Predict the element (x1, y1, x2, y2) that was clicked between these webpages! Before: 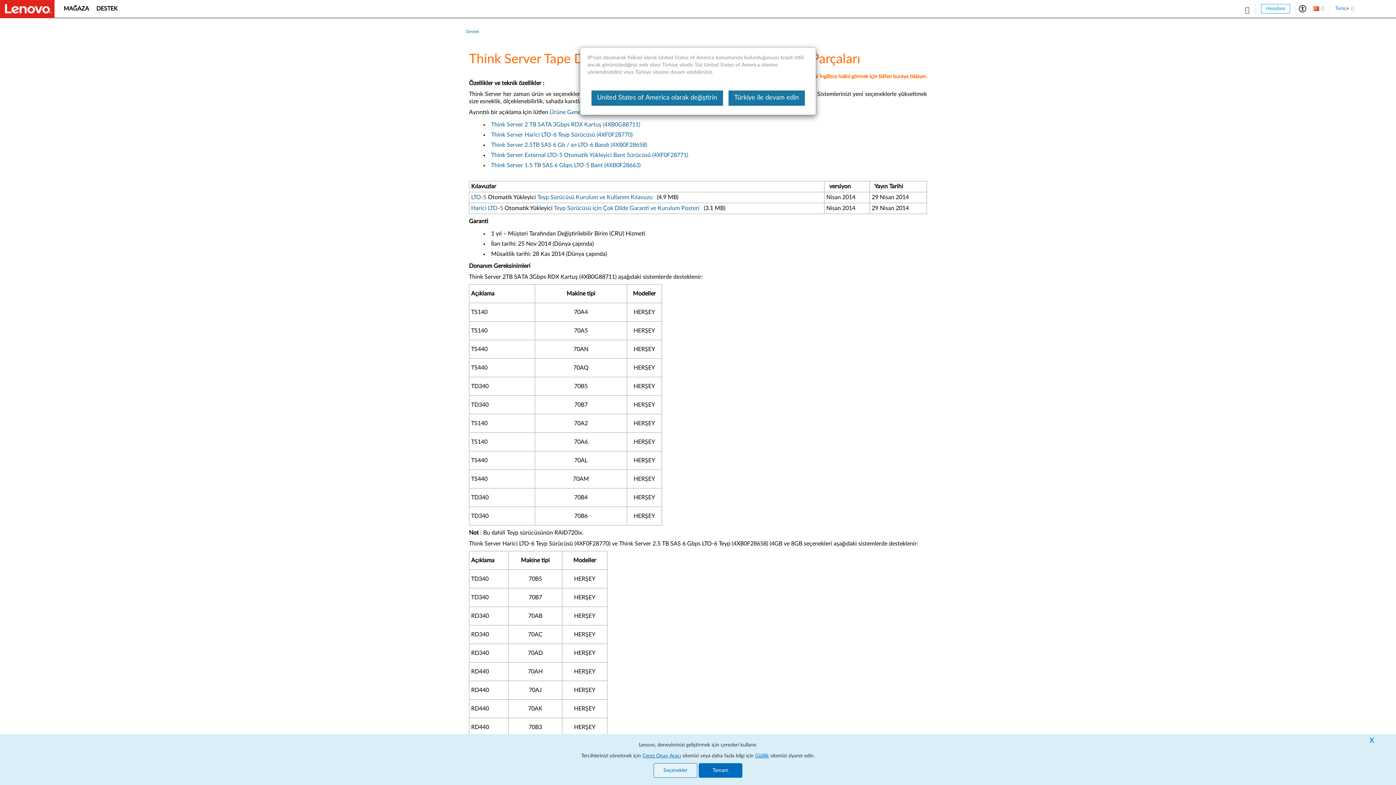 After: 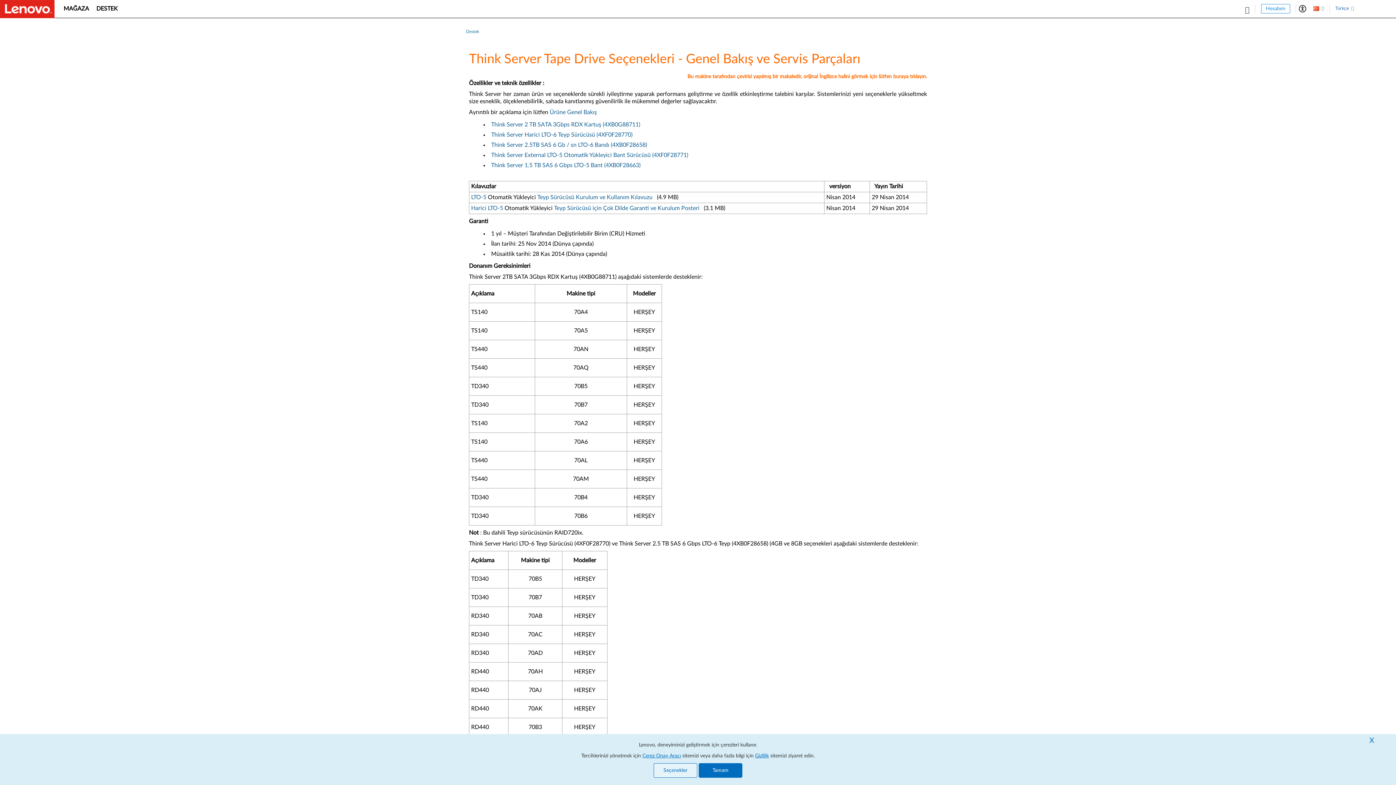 Action: label: Türkiye ile devam edin bbox: (728, 90, 804, 105)